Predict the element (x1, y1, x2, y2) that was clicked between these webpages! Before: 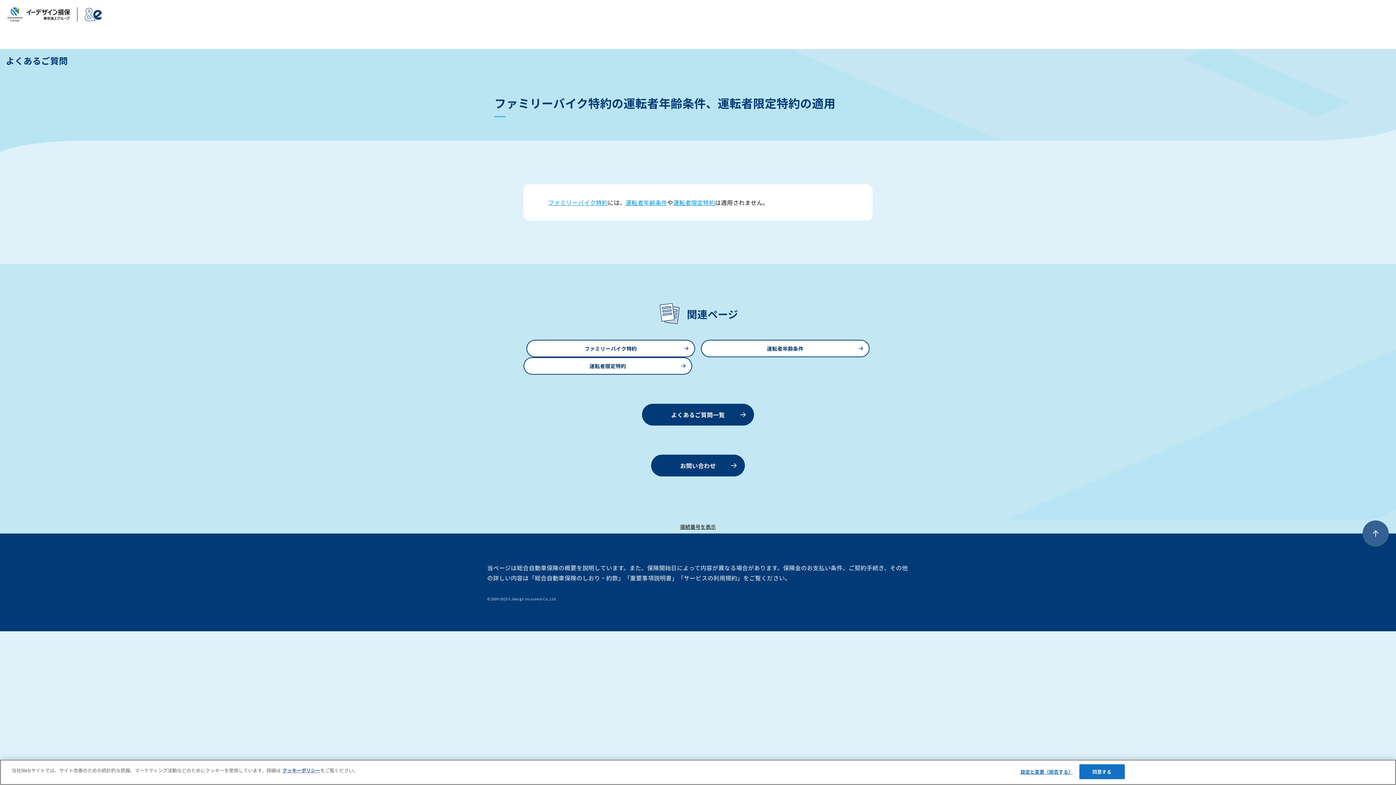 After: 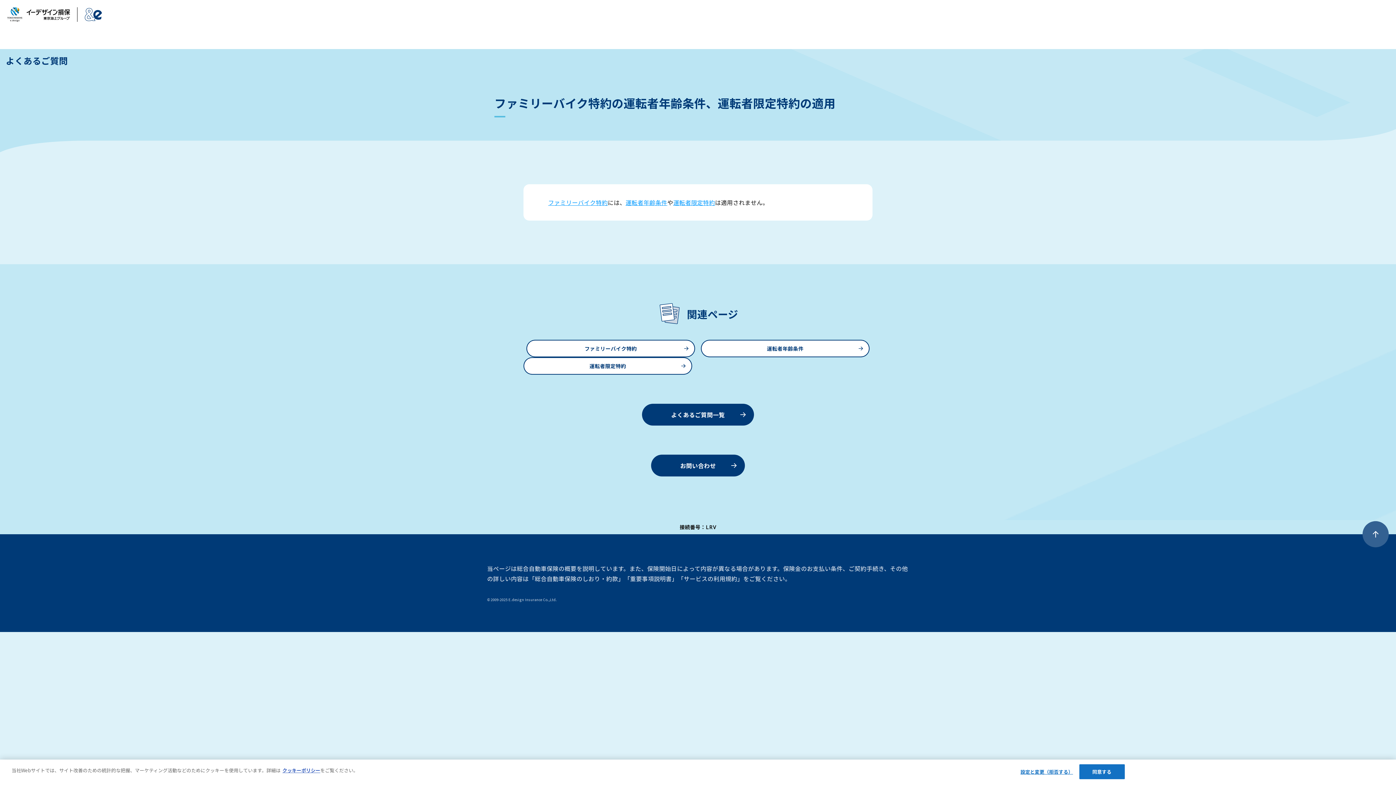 Action: bbox: (667, 520, 728, 533) label: 接続番号を表示